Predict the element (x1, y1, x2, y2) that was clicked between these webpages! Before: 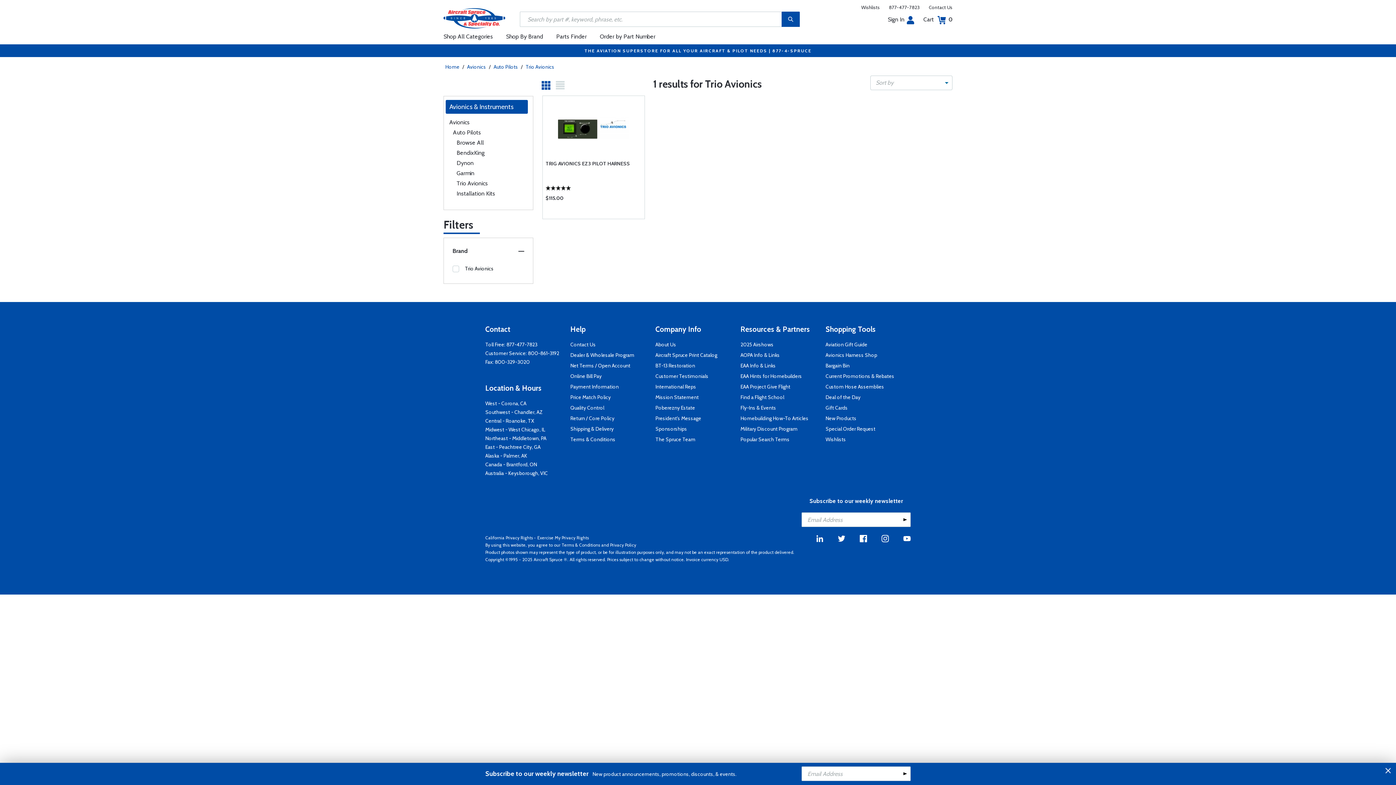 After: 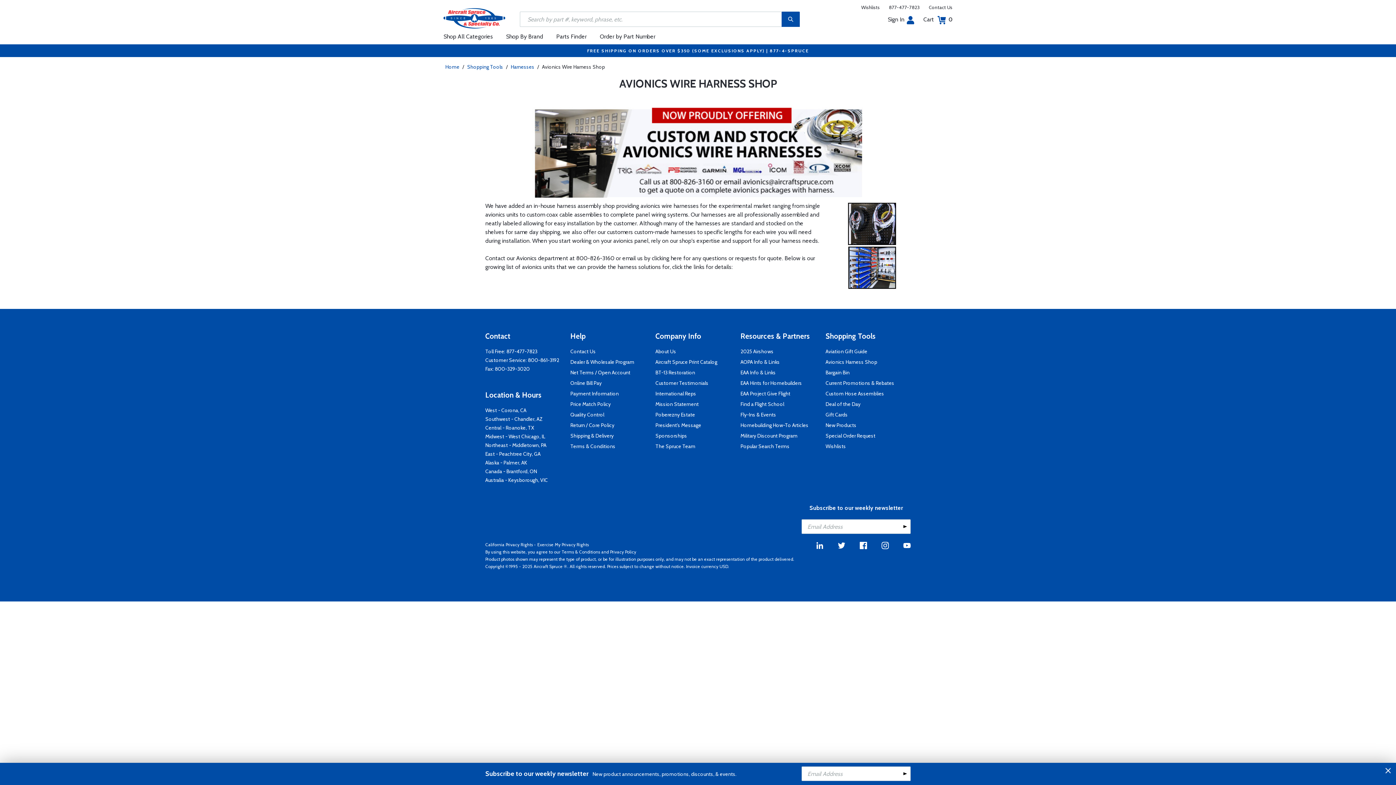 Action: label: Avionics Harness Shop bbox: (825, 350, 877, 359)